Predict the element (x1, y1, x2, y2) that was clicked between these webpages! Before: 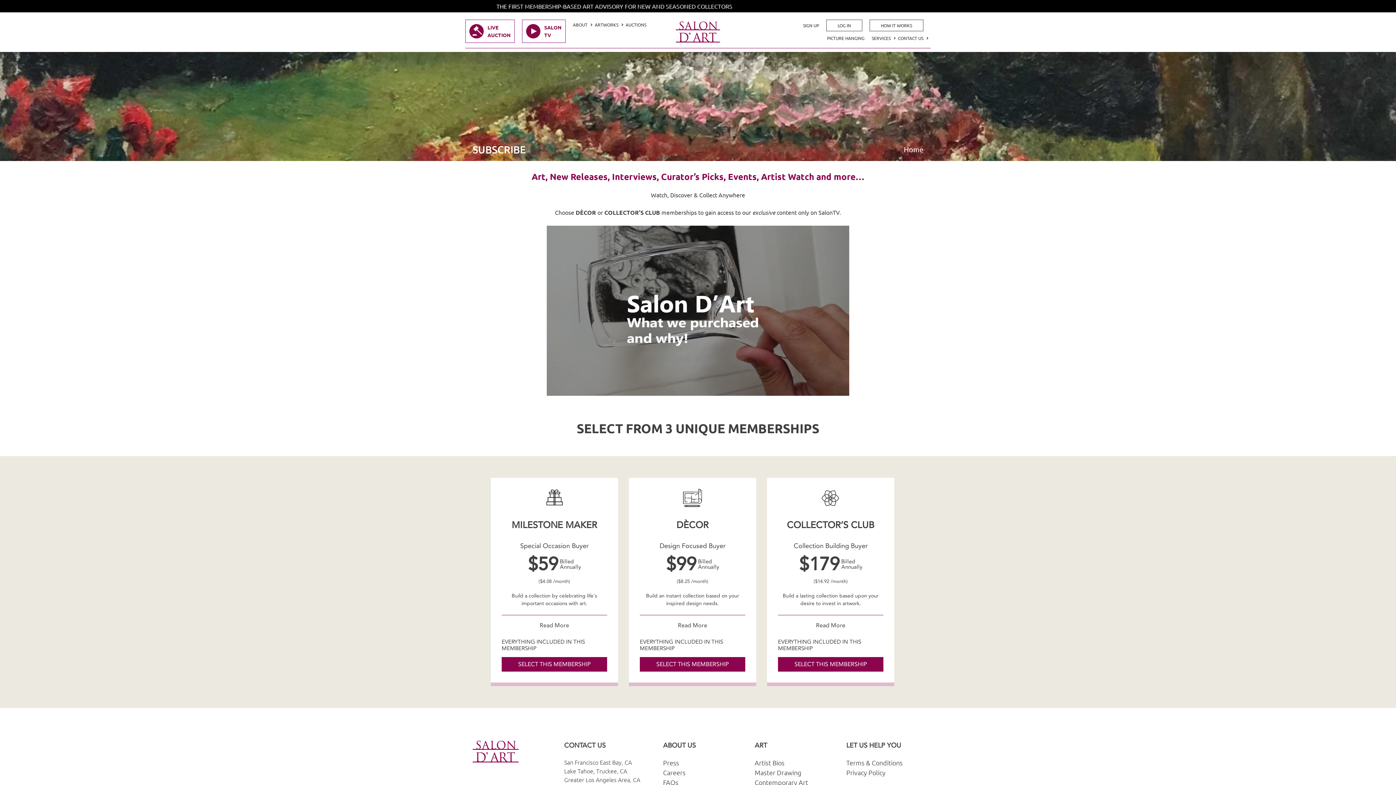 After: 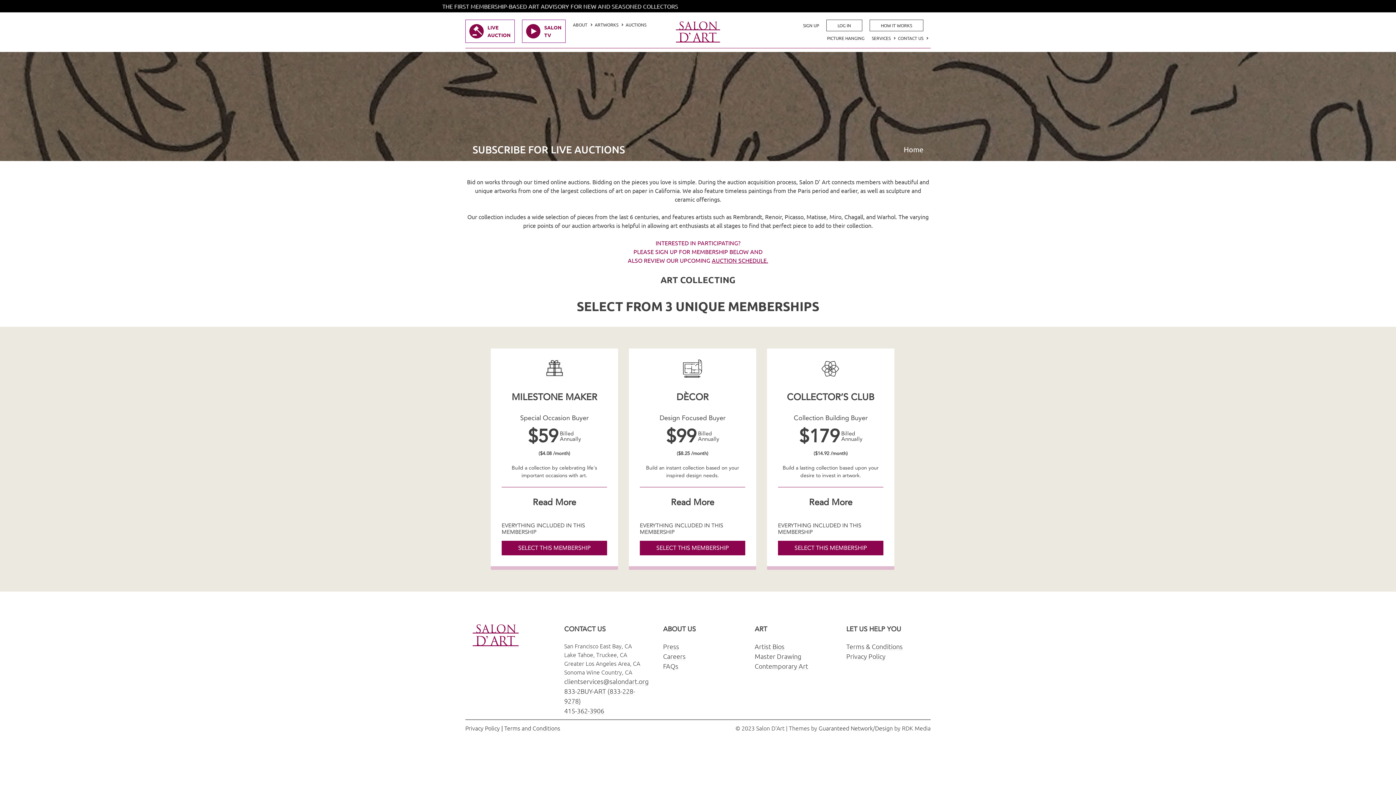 Action: label: LIVE
AUCTION bbox: (465, 19, 522, 42)